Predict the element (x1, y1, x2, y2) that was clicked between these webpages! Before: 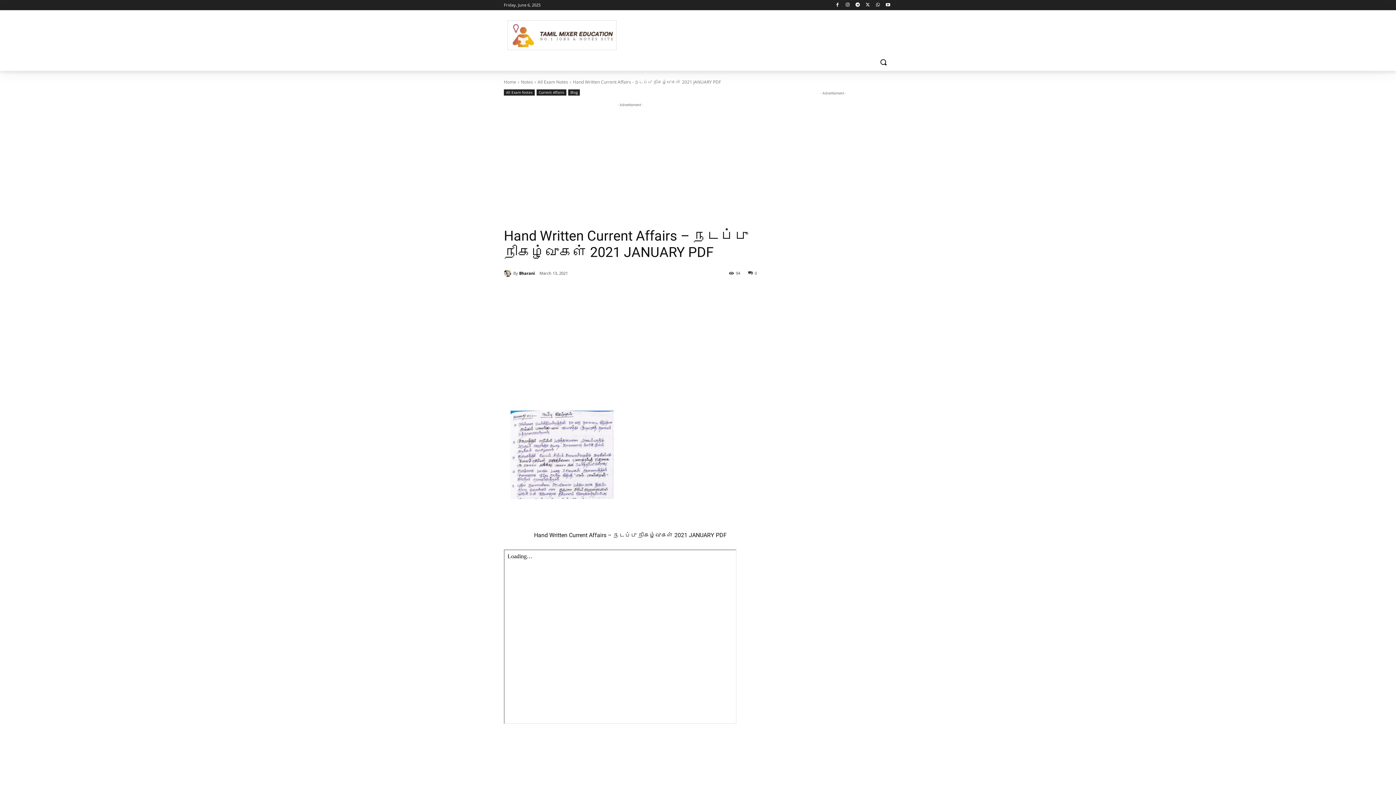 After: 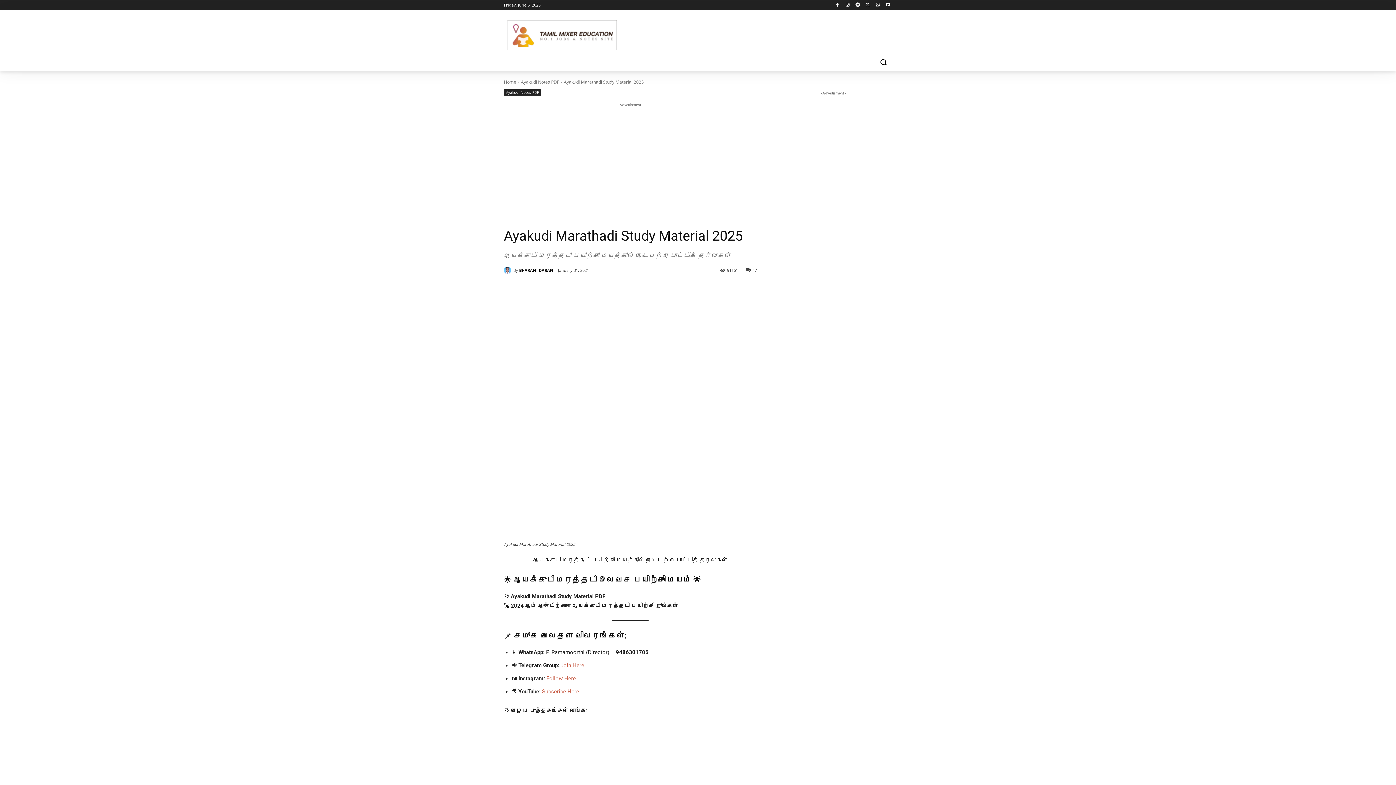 Action: label: AYAKUDI NOTES PDF bbox: (682, 53, 745, 70)